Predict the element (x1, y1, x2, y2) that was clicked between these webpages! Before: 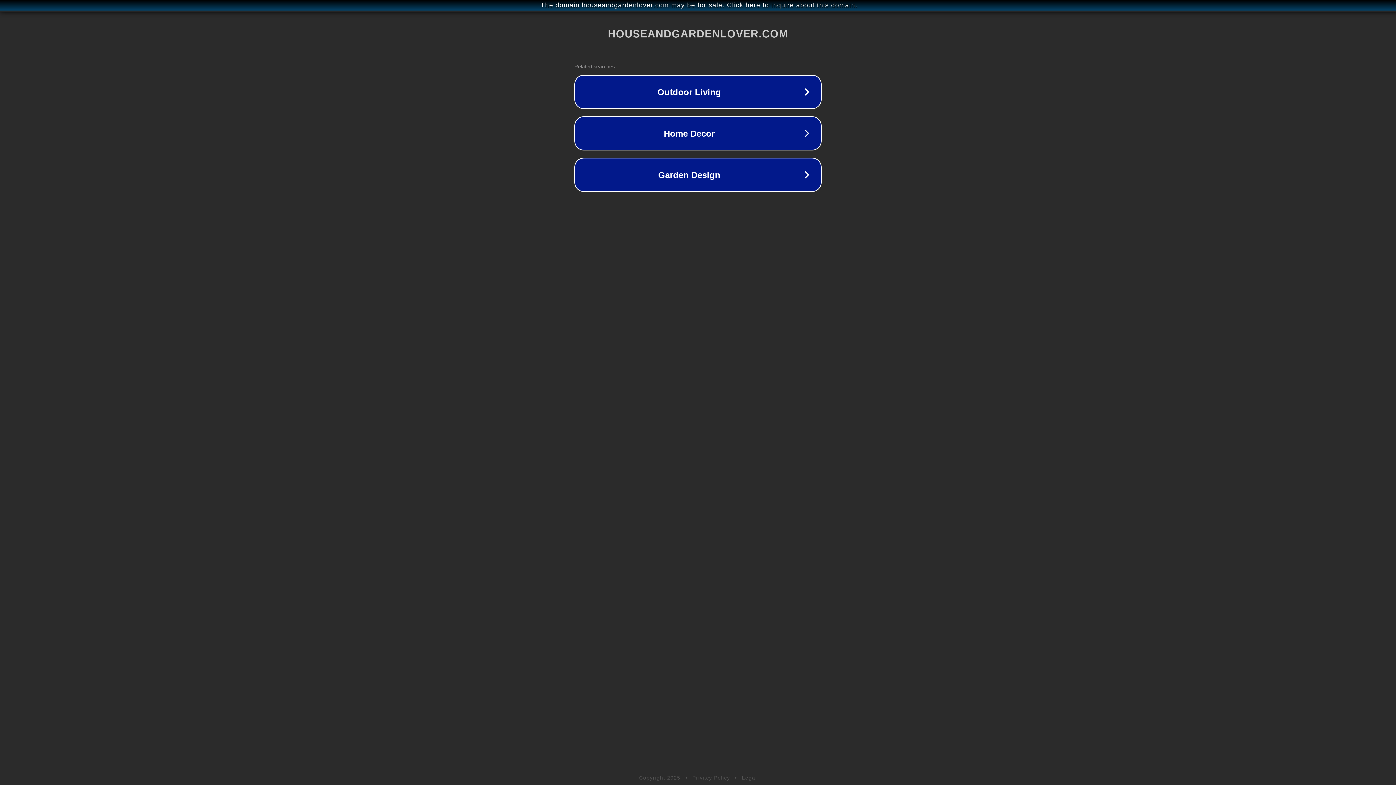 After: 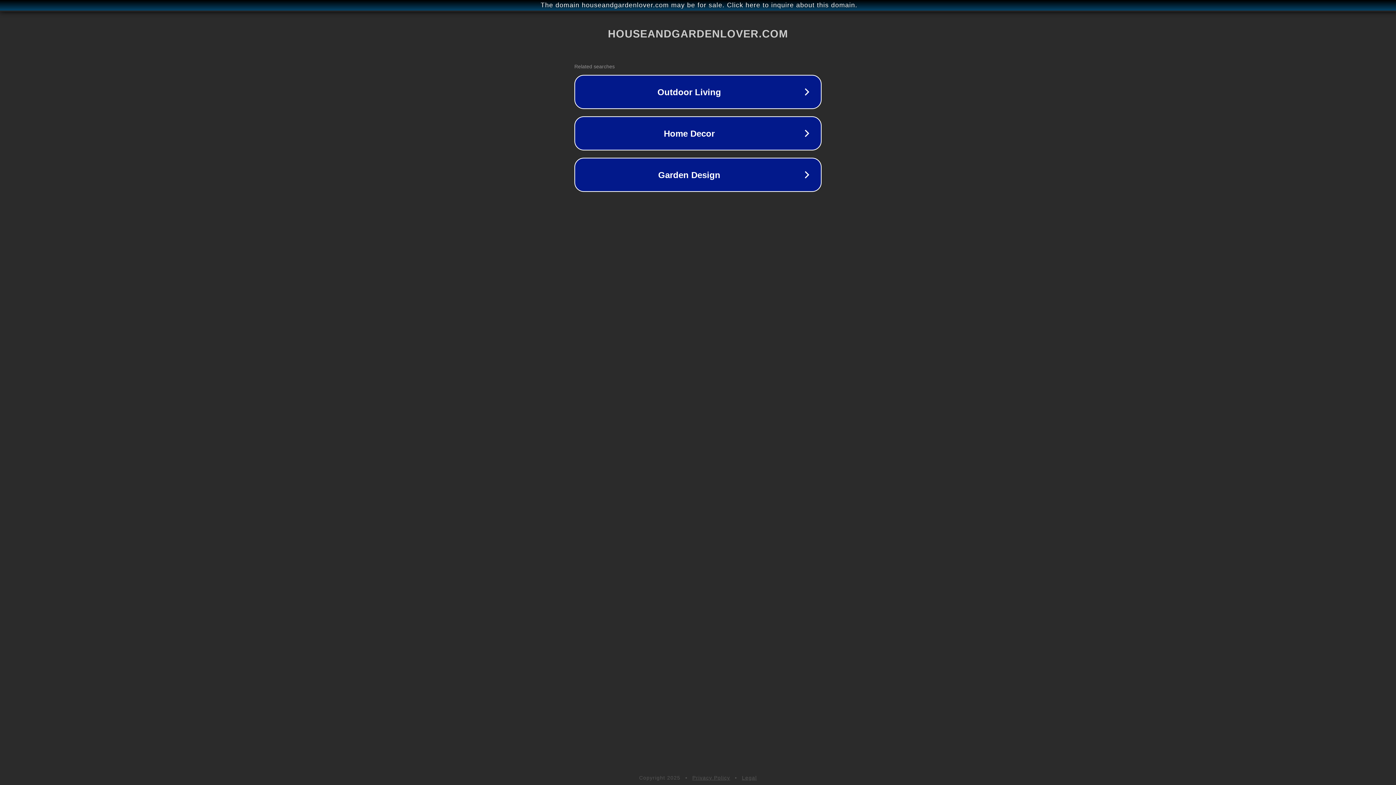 Action: bbox: (742, 775, 757, 781) label: Legal